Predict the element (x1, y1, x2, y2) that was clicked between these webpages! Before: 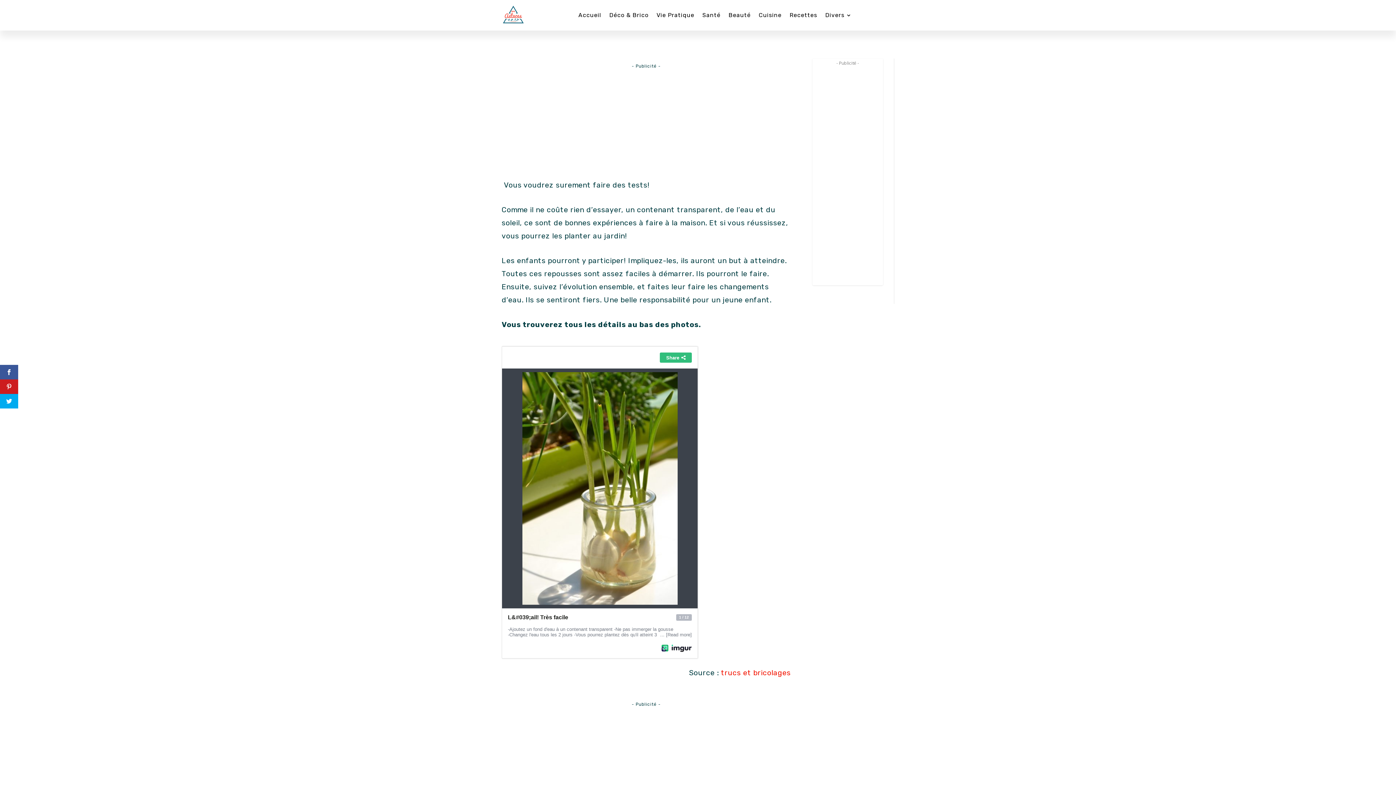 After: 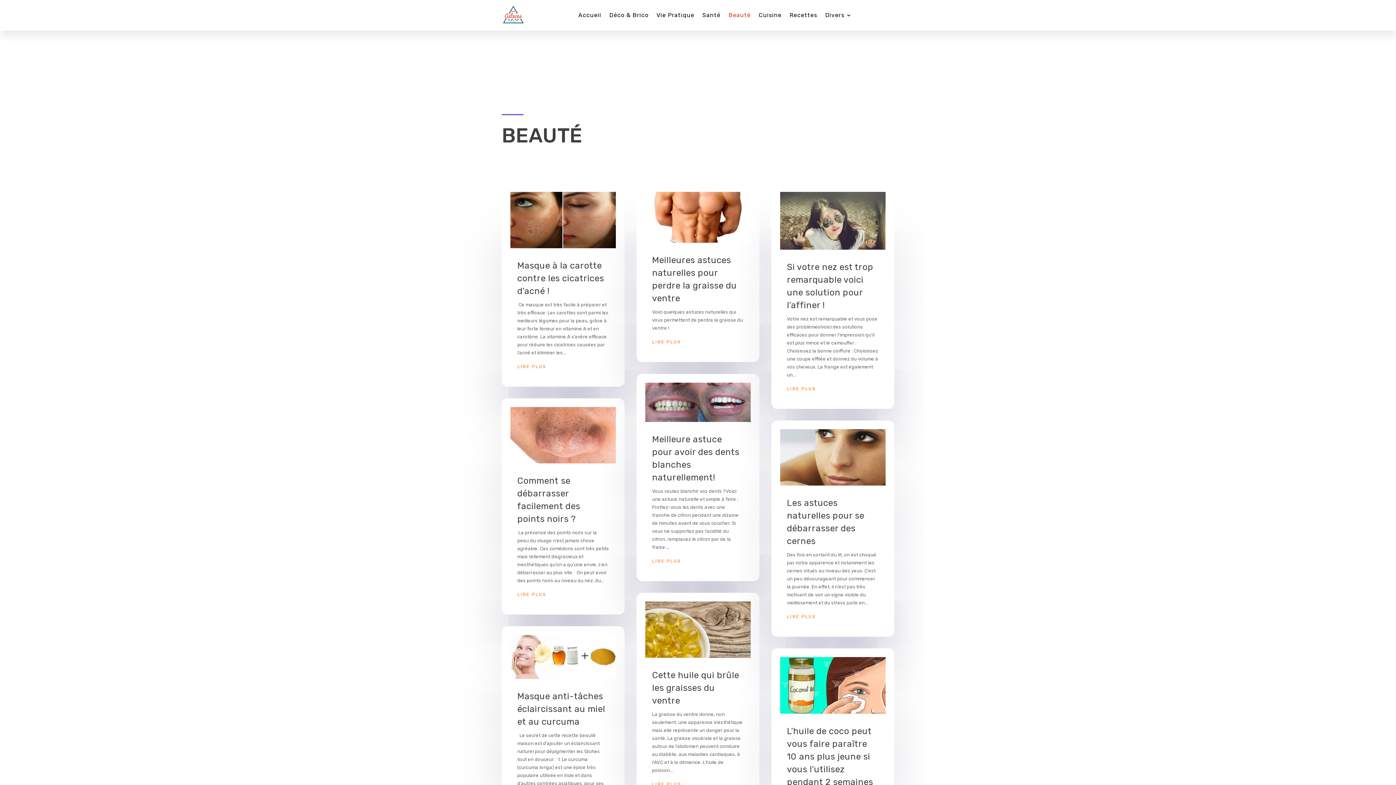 Action: bbox: (728, 1, 750, 29) label: Beauté